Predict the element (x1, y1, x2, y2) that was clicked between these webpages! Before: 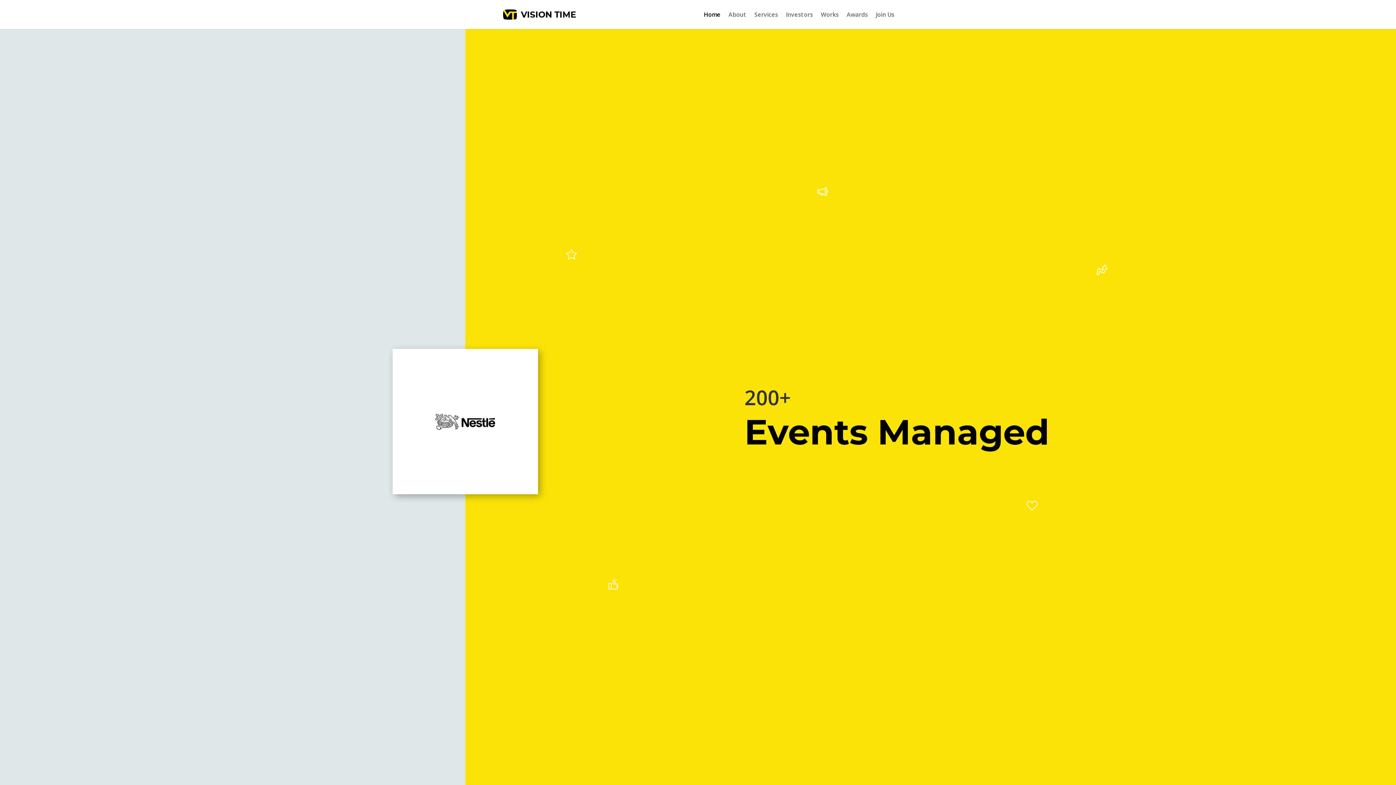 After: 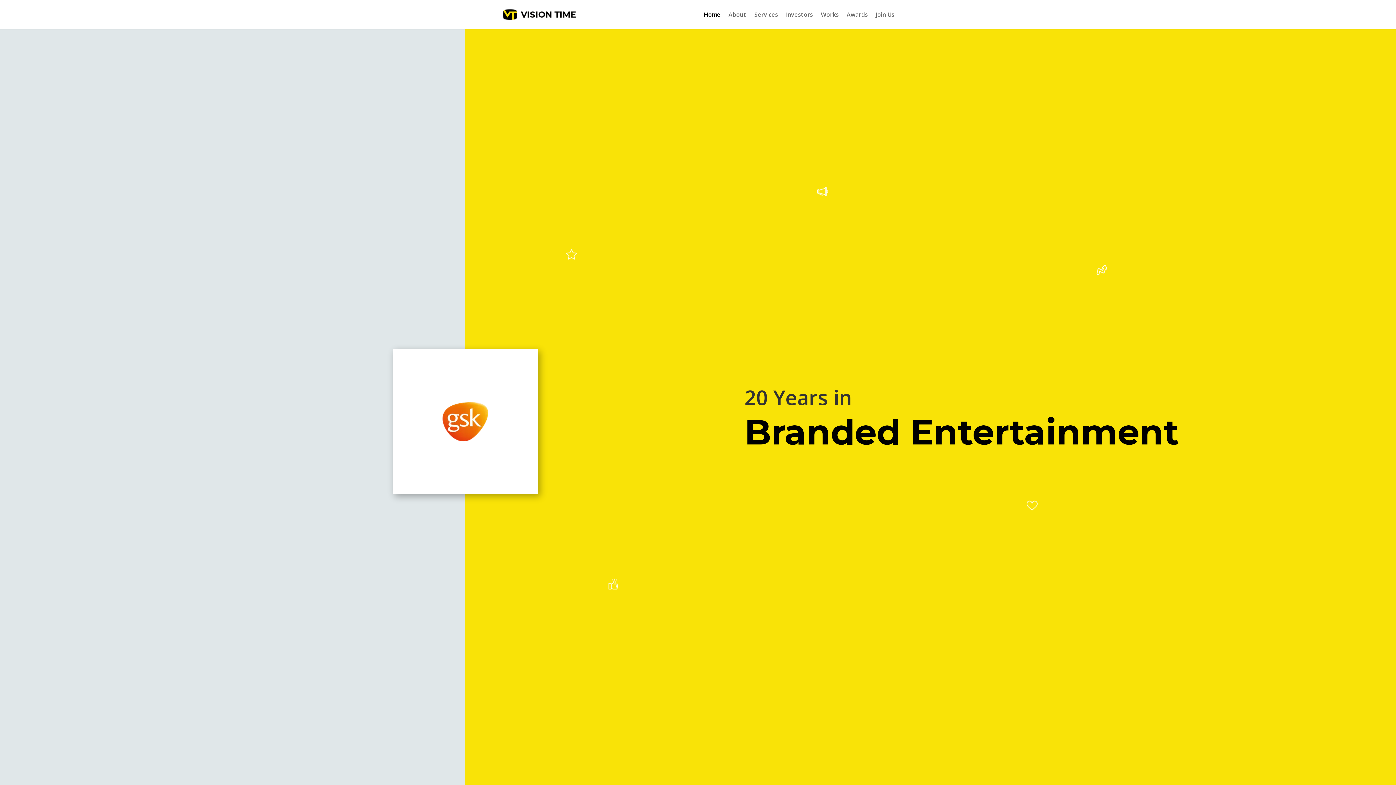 Action: bbox: (786, 12, 813, 29) label: Investors